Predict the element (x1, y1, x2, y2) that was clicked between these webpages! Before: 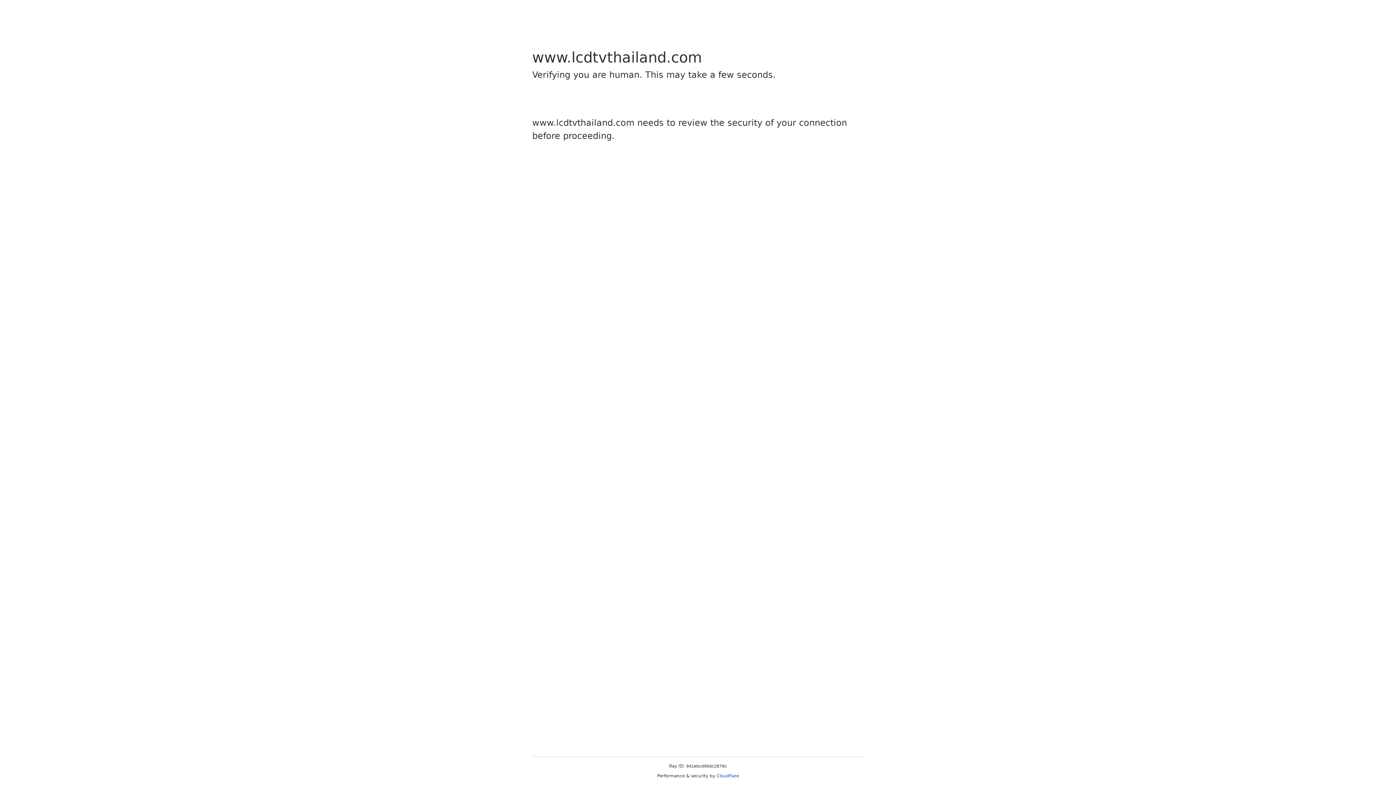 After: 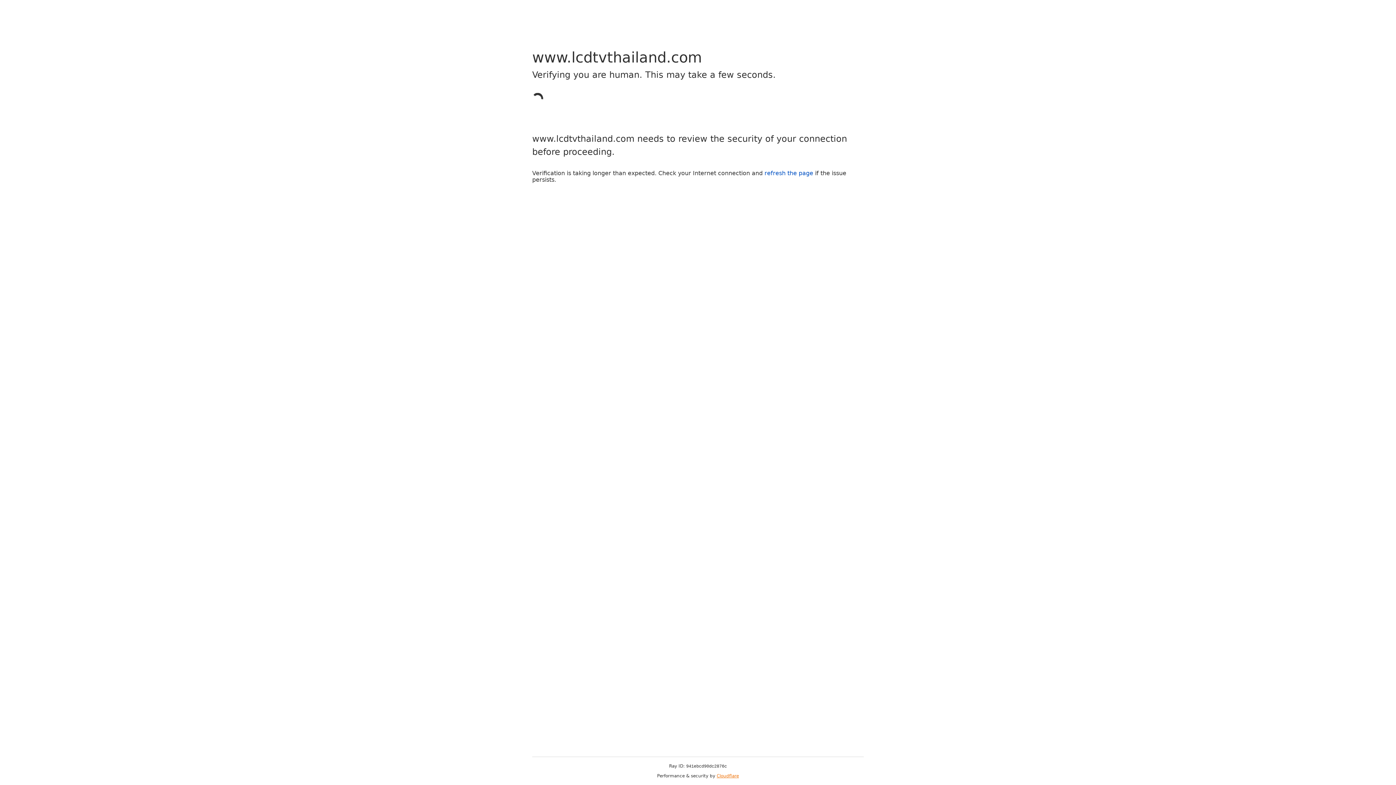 Action: bbox: (716, 773, 739, 778) label: Cloudflare